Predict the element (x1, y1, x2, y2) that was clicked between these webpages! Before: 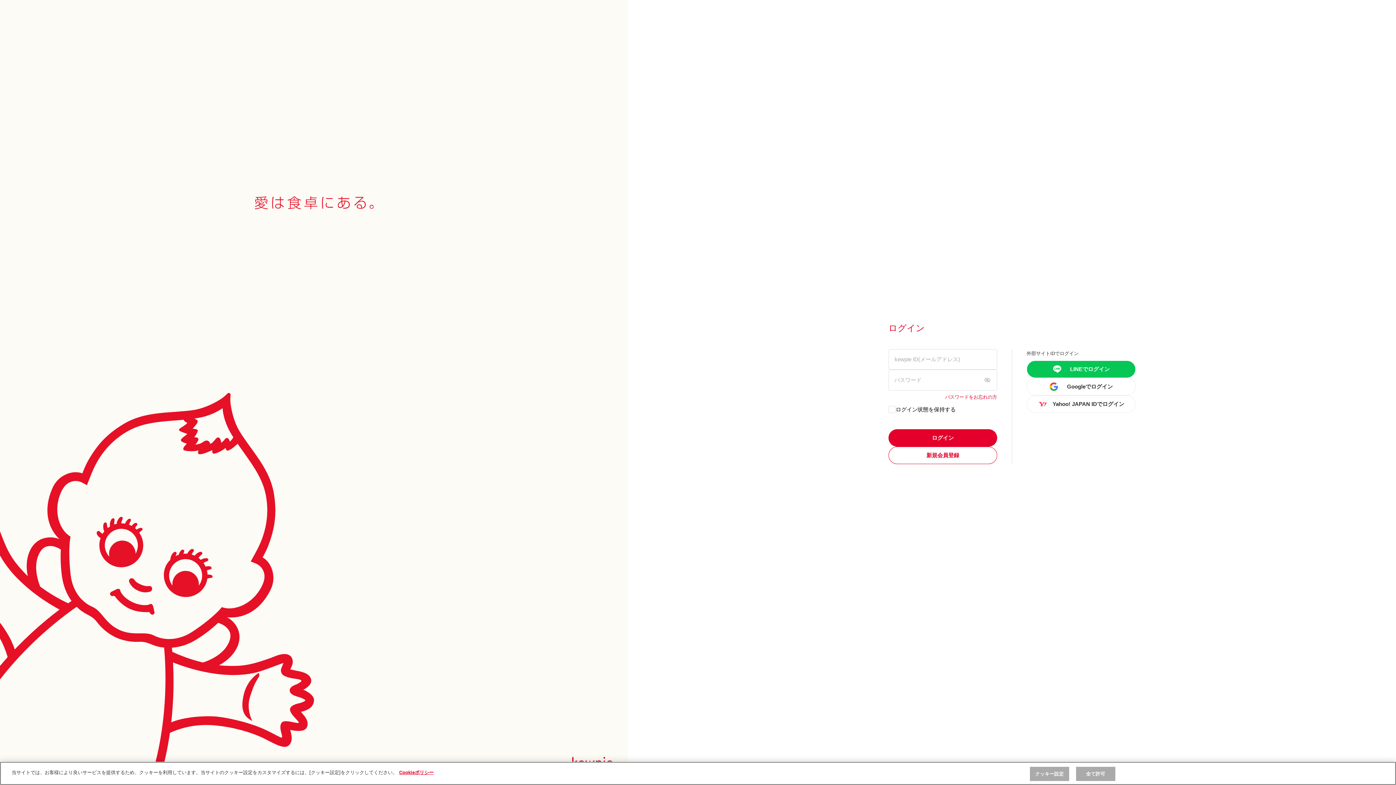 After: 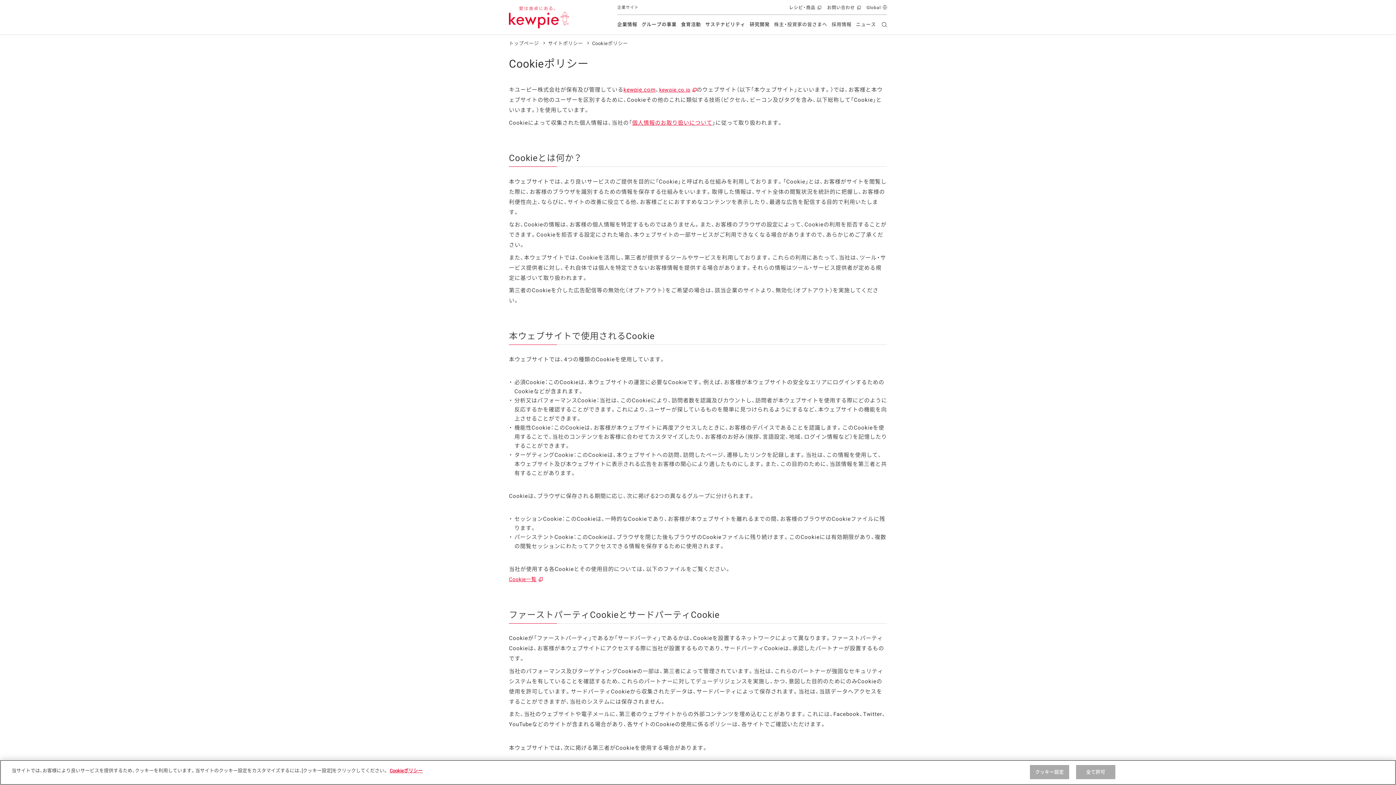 Action: bbox: (399, 770, 433, 775) label: , 新しいタブで開く